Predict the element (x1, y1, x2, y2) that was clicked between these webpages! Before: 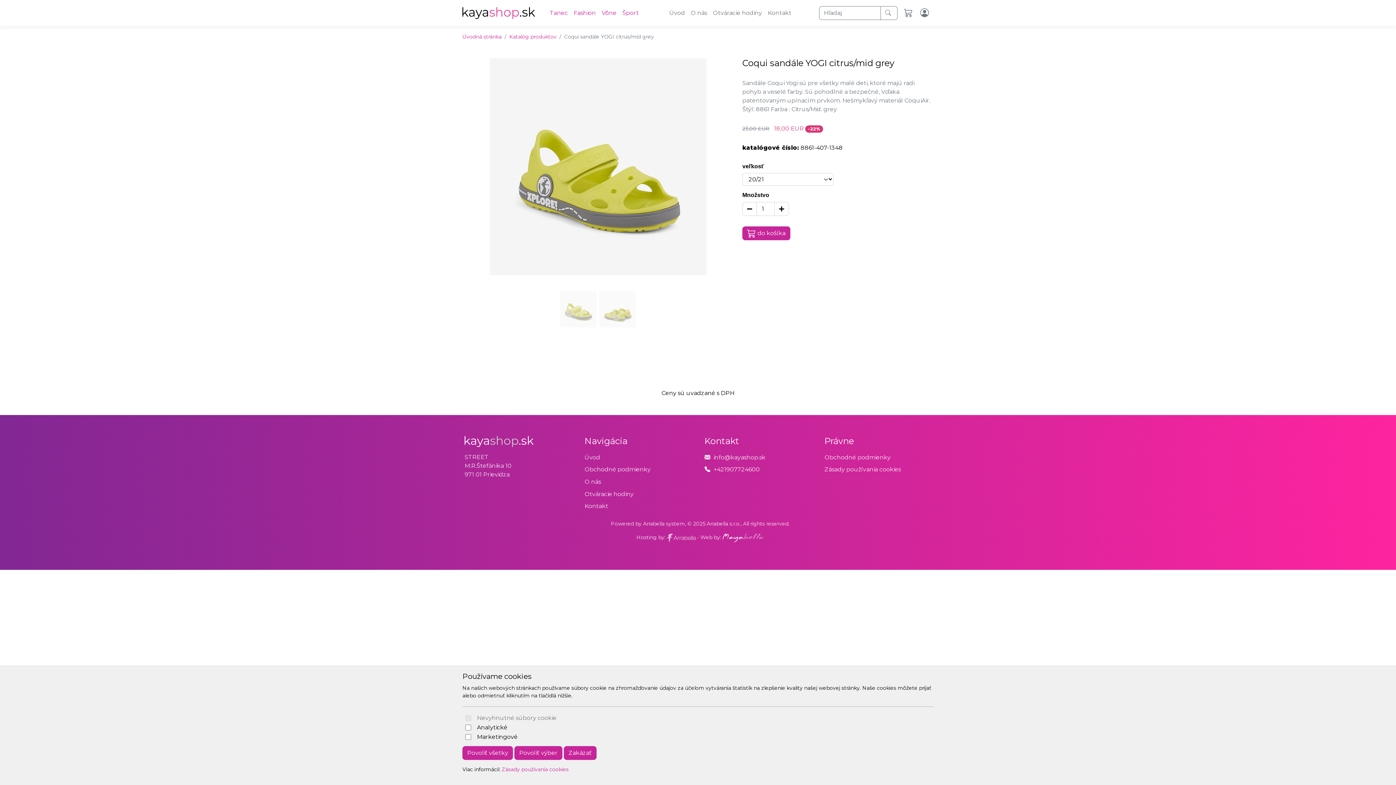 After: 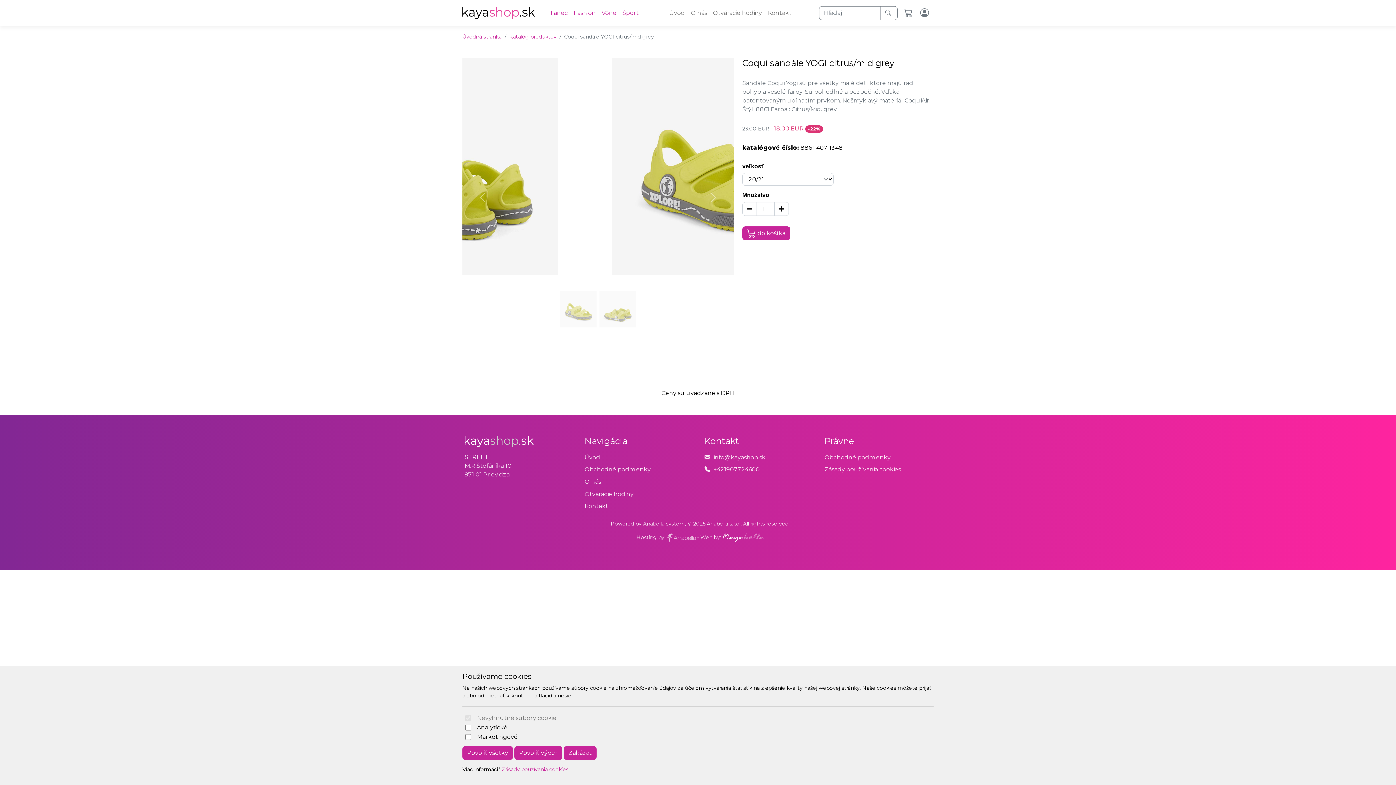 Action: bbox: (722, 534, 764, 540)